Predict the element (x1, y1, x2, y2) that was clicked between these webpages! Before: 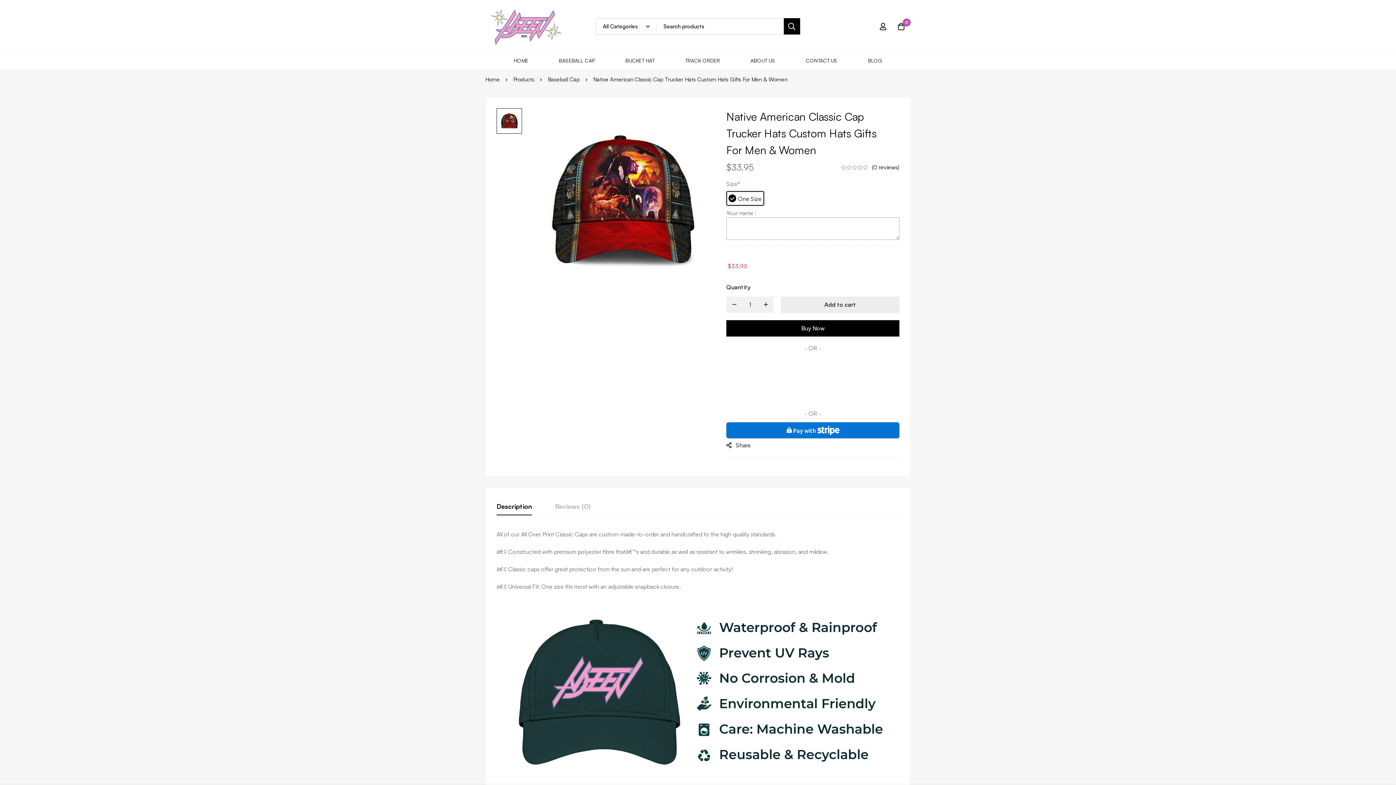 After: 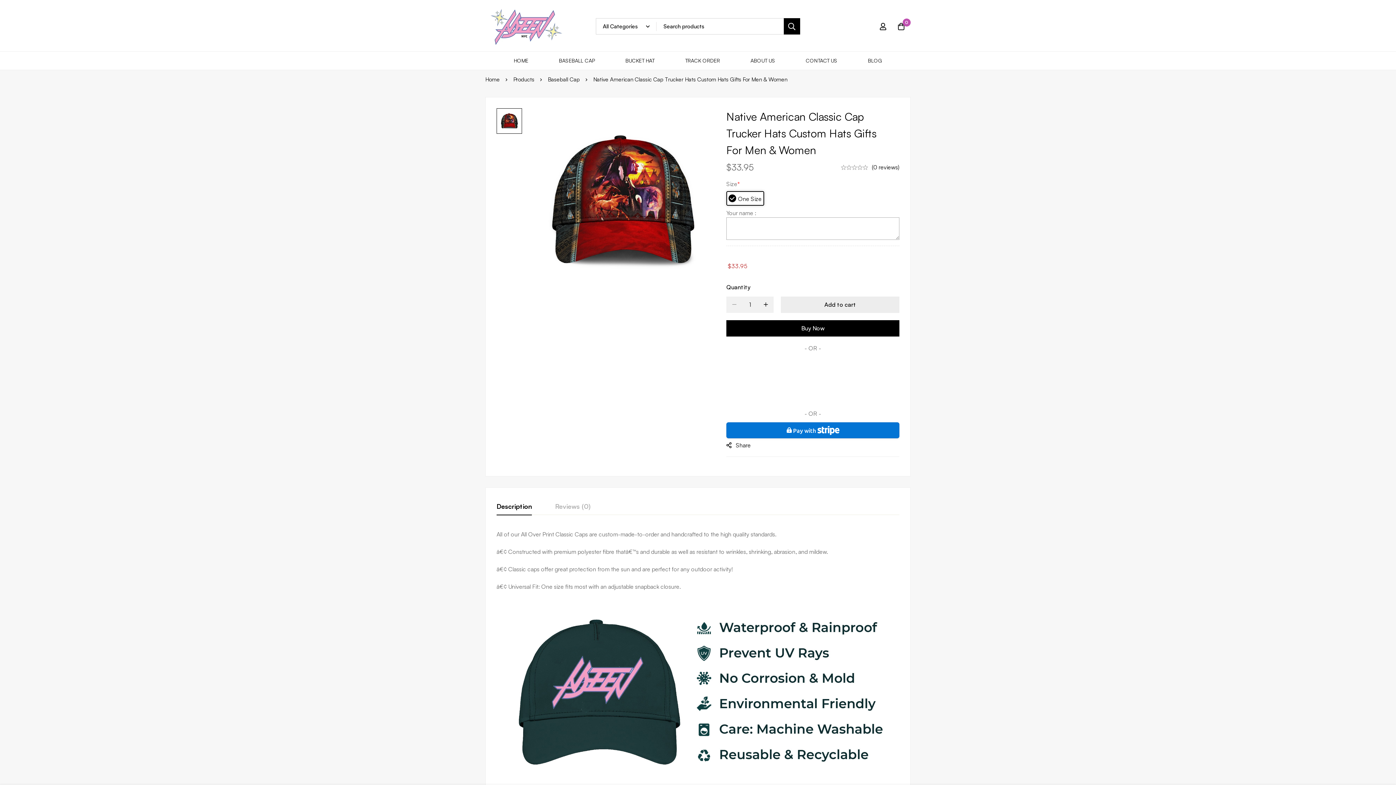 Action: bbox: (726, 296, 742, 312) label: -